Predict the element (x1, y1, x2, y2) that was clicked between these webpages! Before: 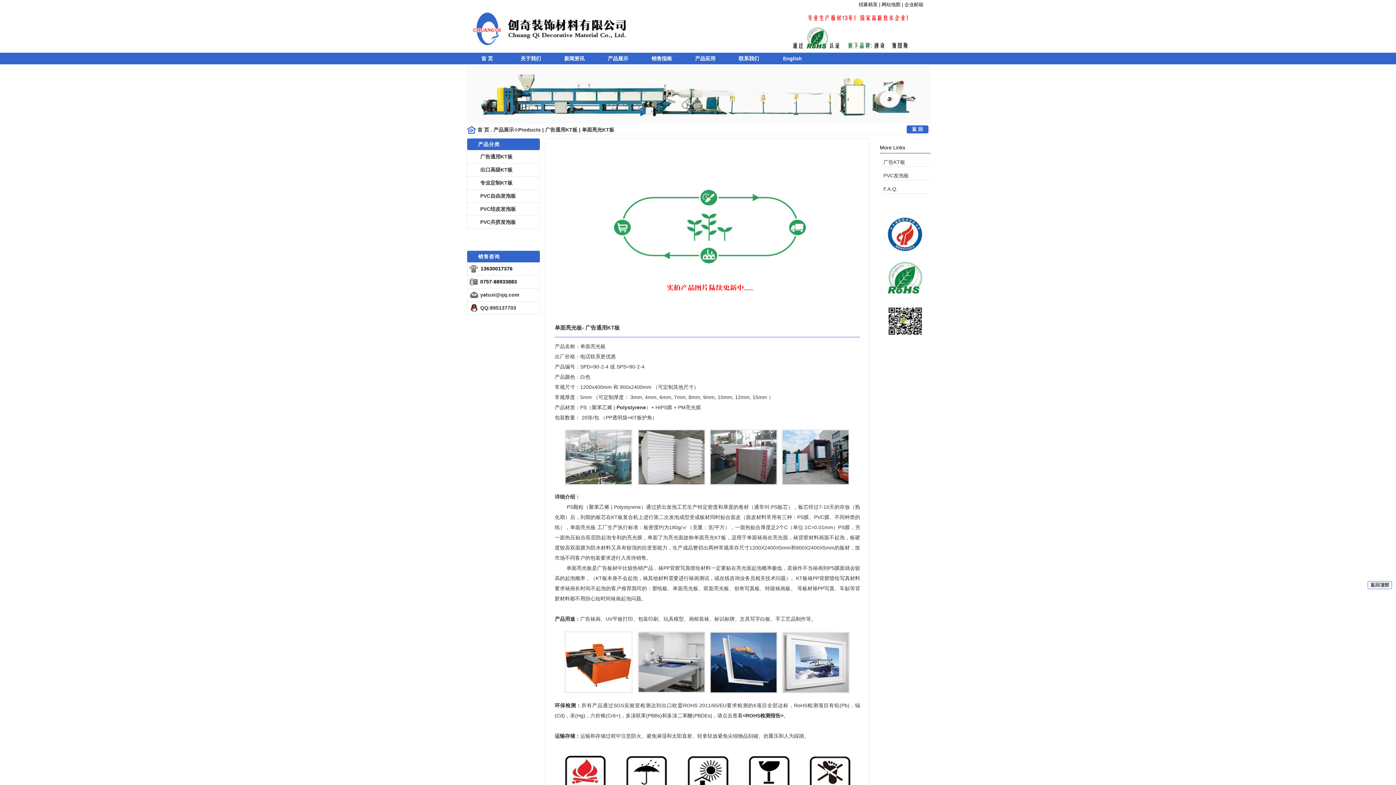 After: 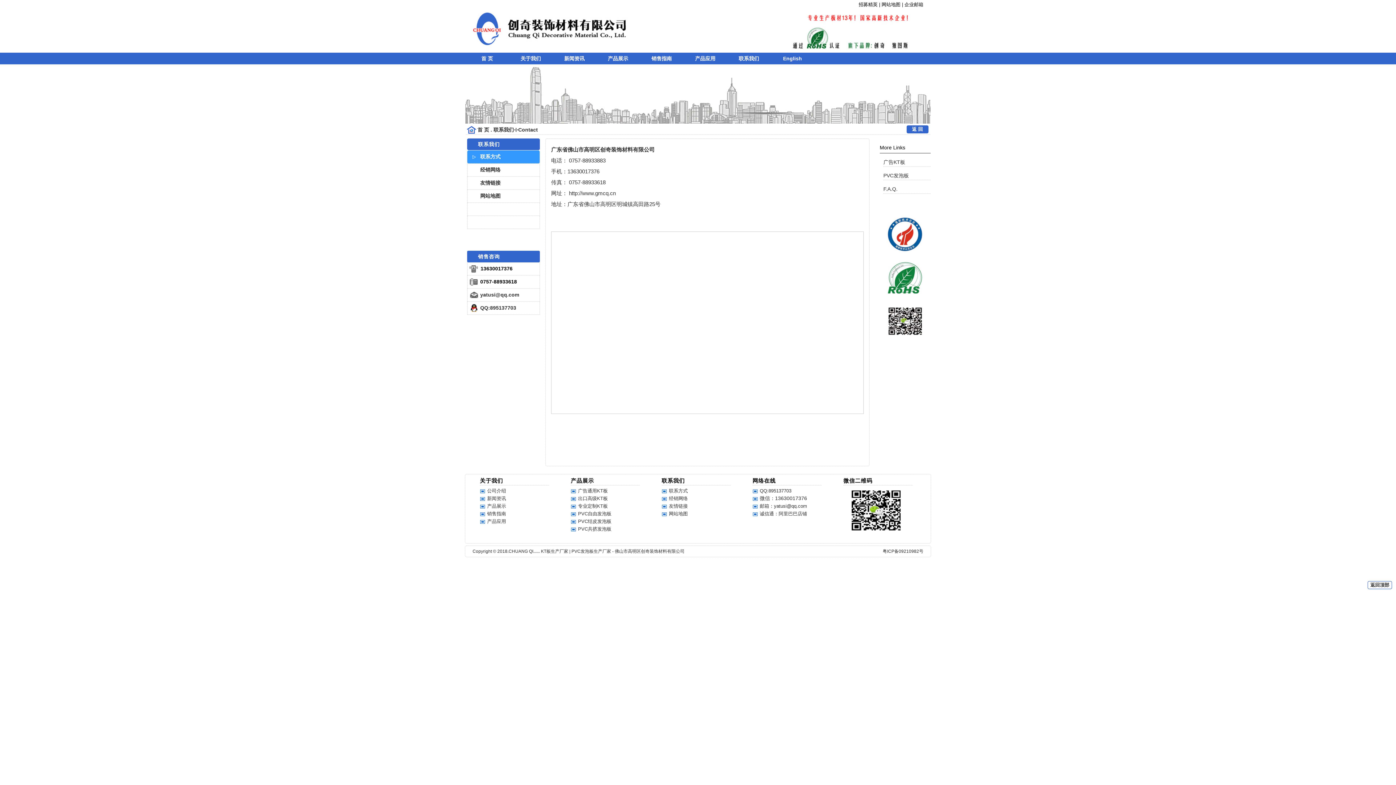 Action: bbox: (653, 384, 698, 390) label: （可定制其他尺寸）